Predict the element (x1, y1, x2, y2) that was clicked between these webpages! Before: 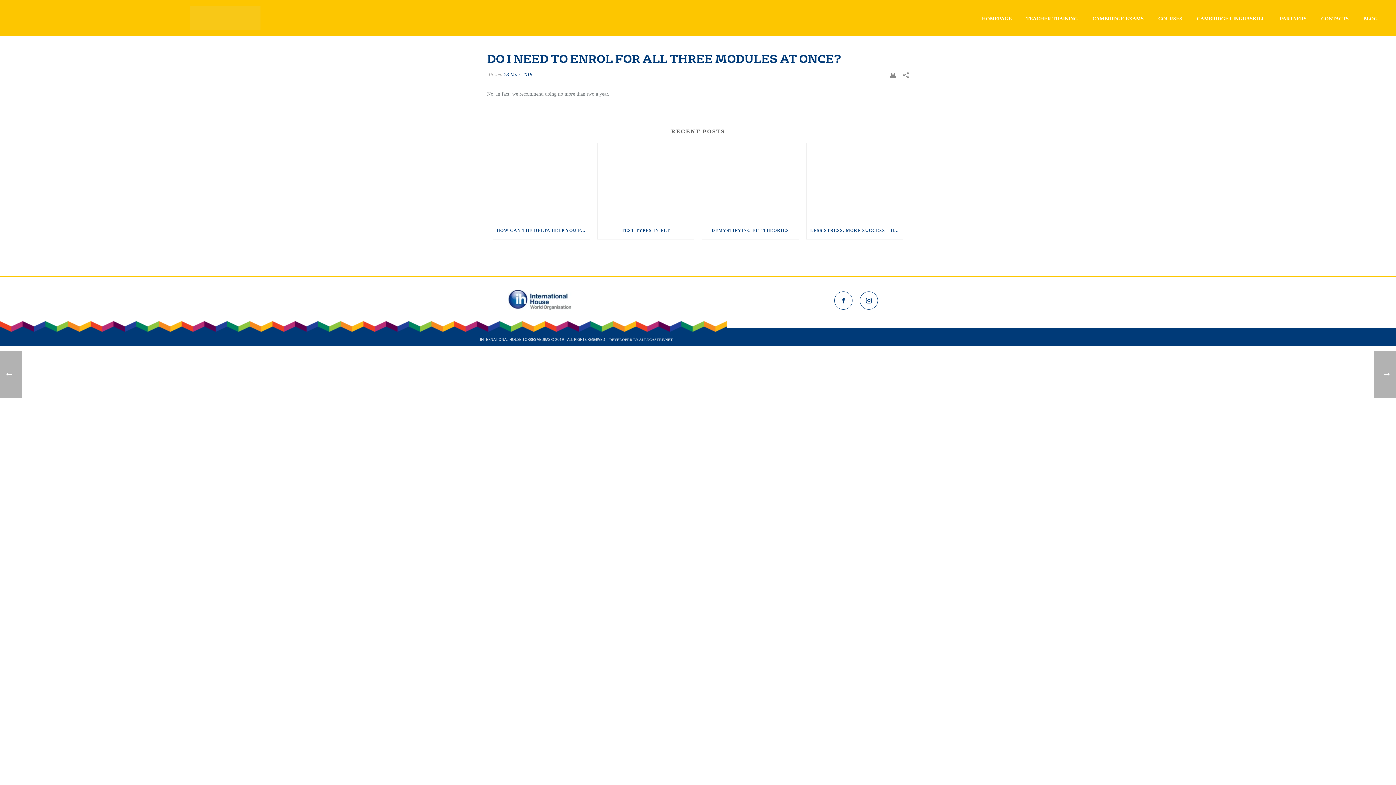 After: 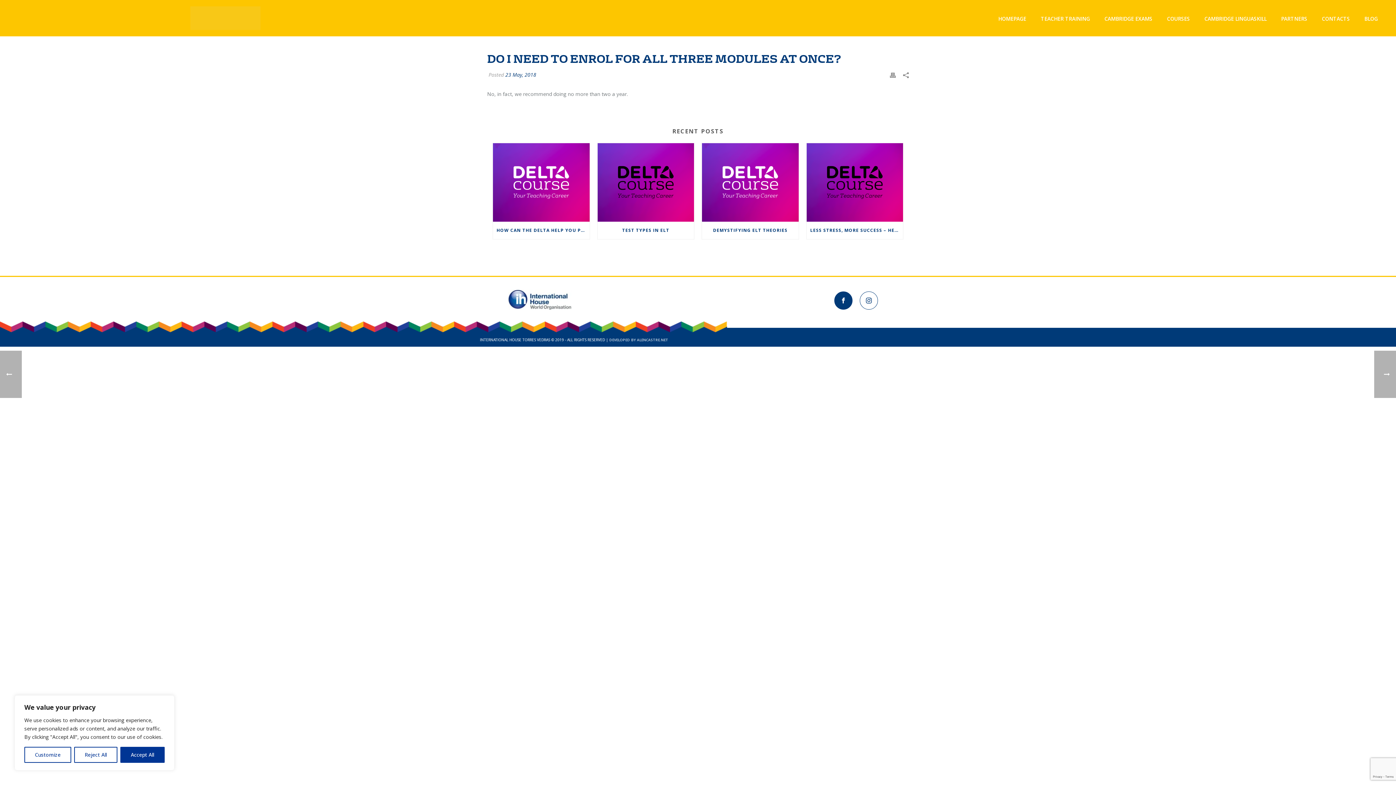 Action: bbox: (834, 291, 852, 309)